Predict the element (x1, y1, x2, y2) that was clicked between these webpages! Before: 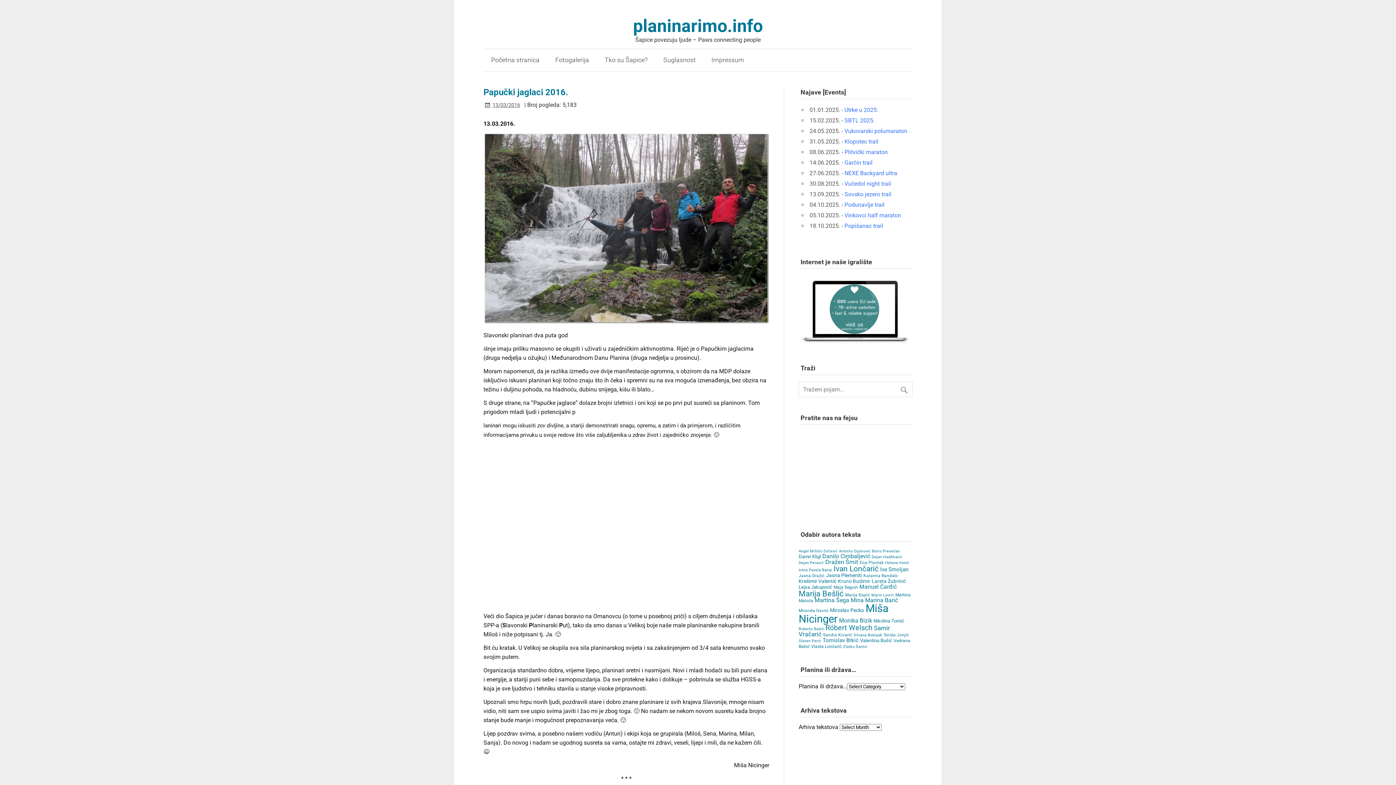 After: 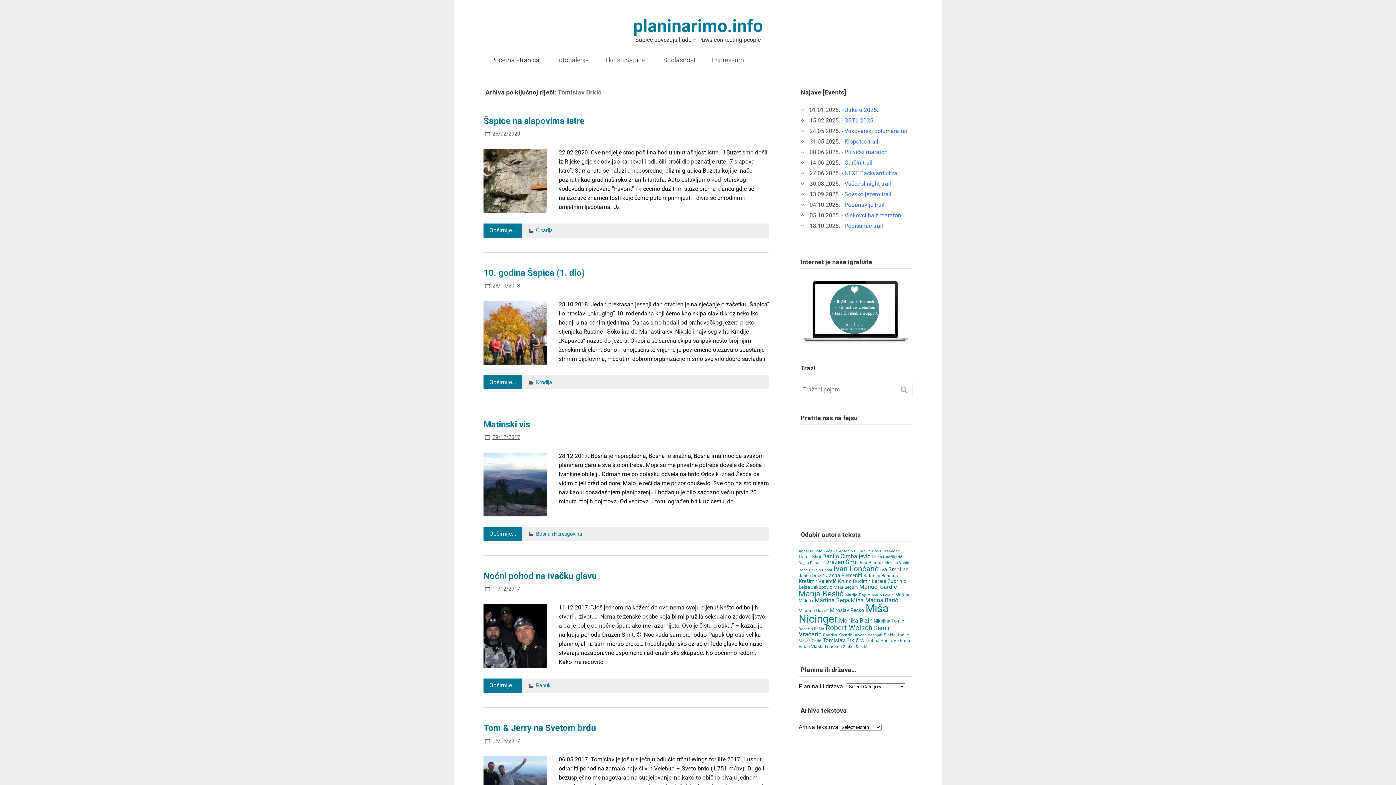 Action: bbox: (822, 637, 858, 644) label: Tomislav Brkić (12 items)